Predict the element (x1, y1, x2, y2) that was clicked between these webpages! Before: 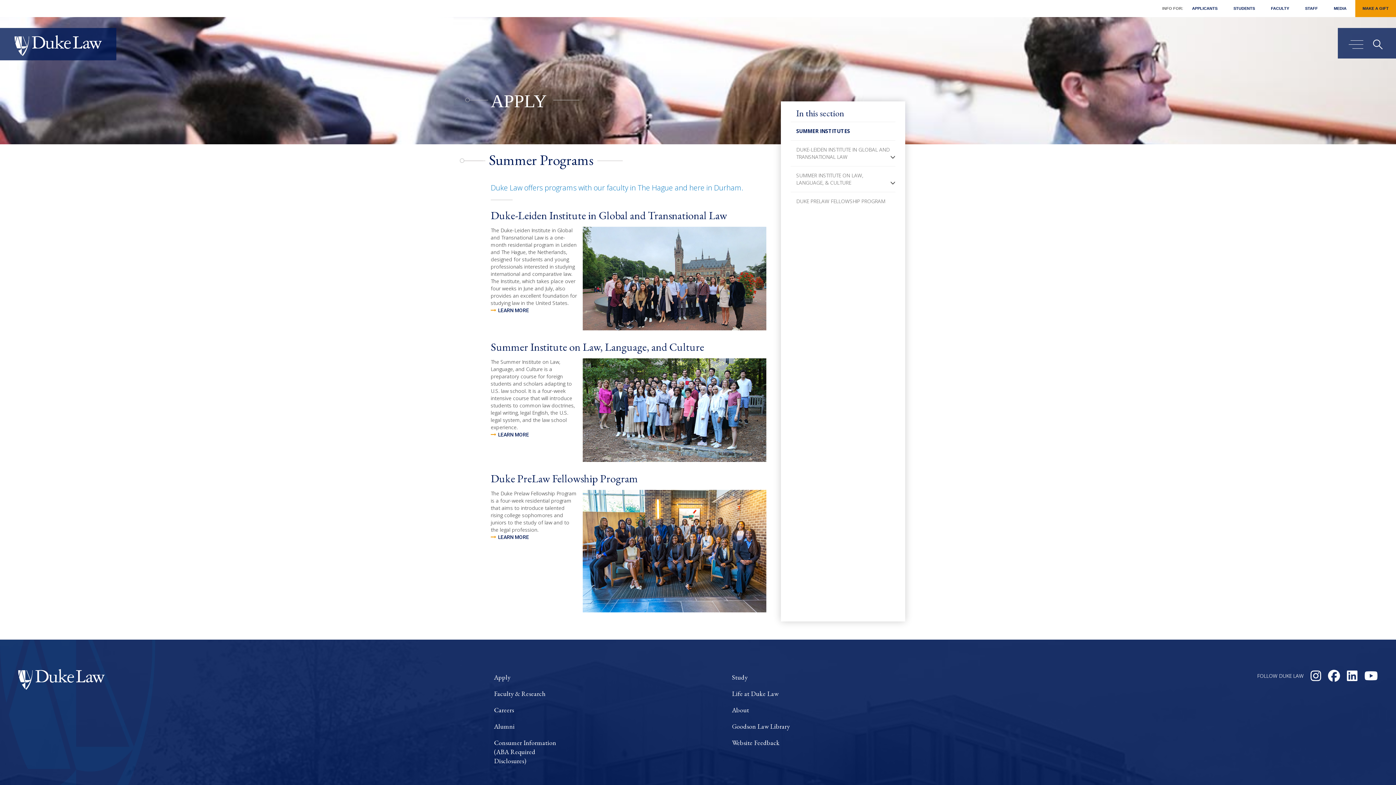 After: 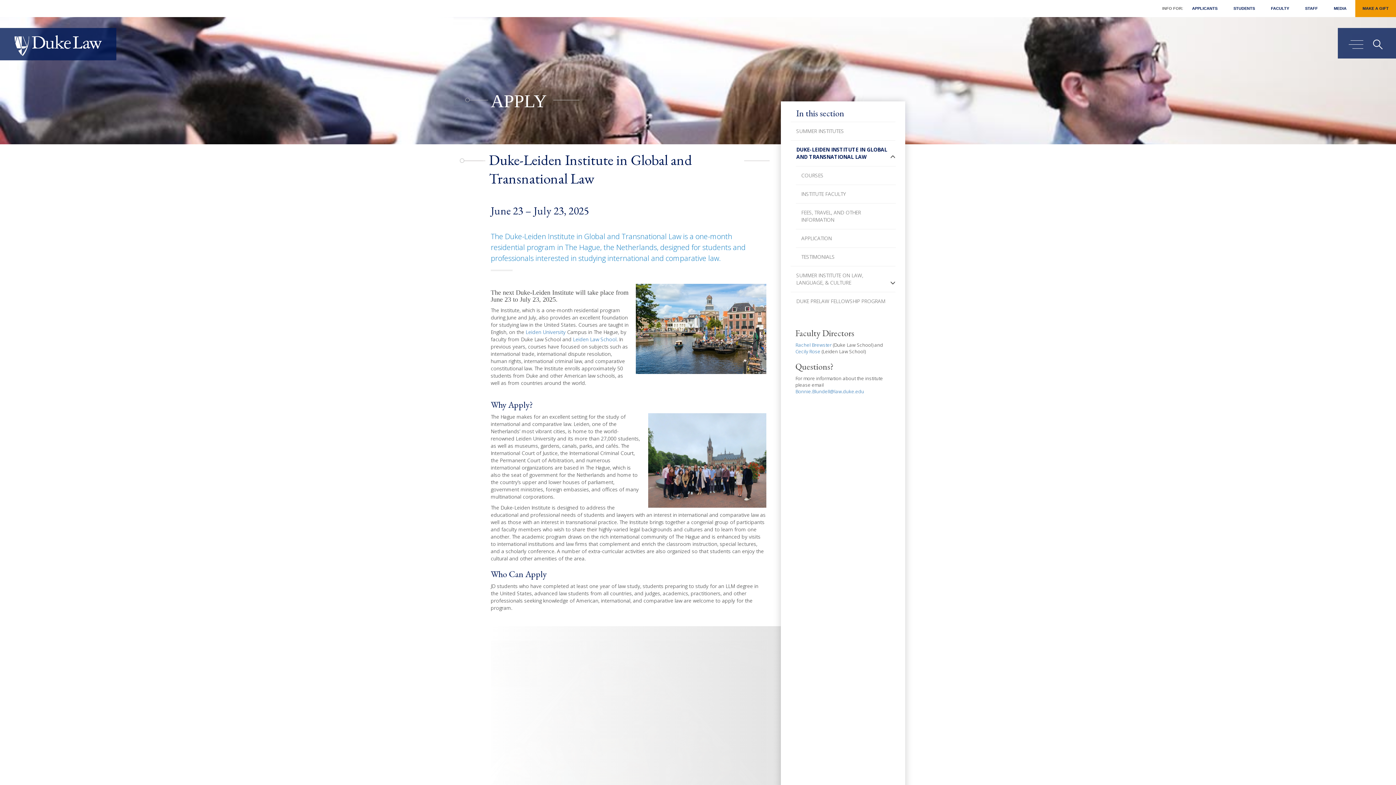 Action: bbox: (490, 306, 529, 314) label: LEARN MORE
ABOUT THE DUKE-LEIDEN INSTITUTE IN GLOBAL AND TRANSNATIONAL LAW